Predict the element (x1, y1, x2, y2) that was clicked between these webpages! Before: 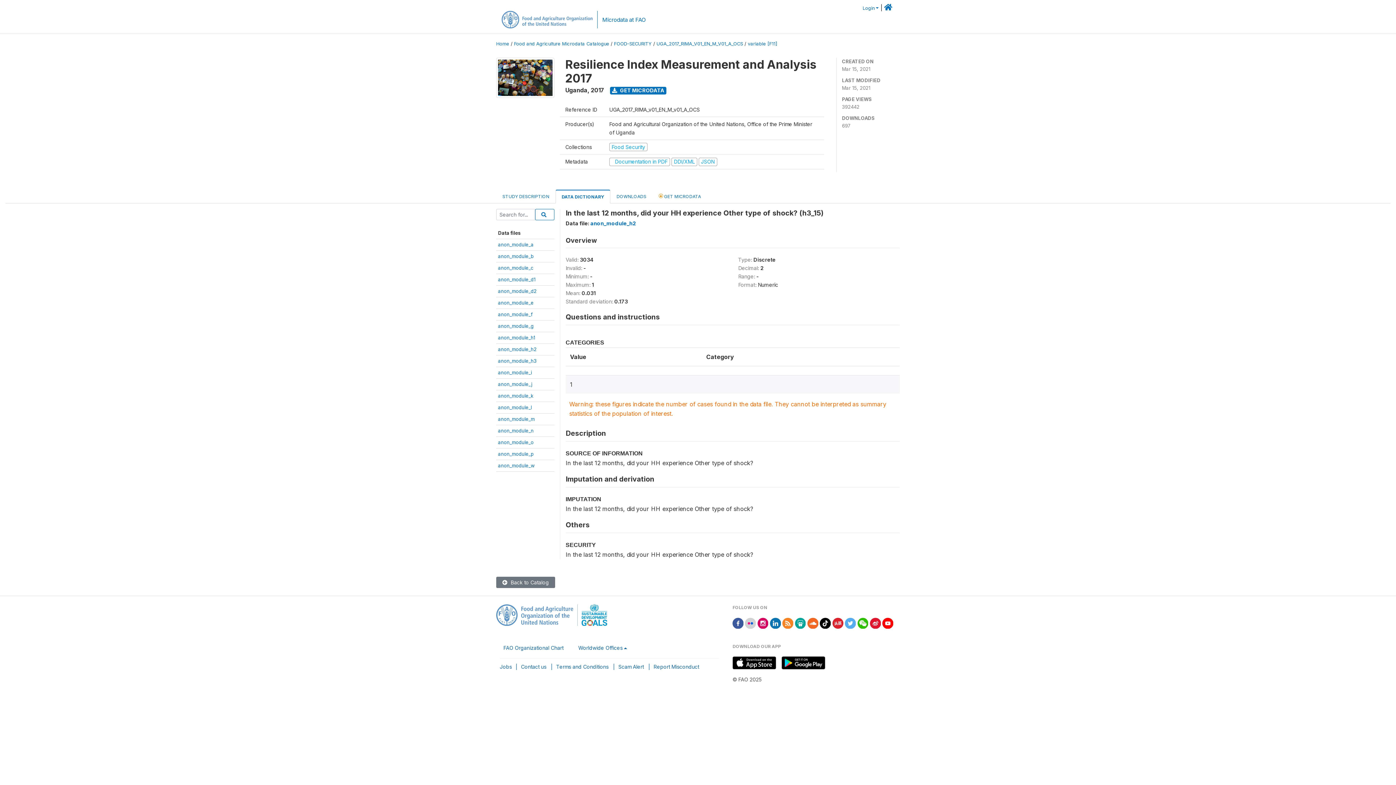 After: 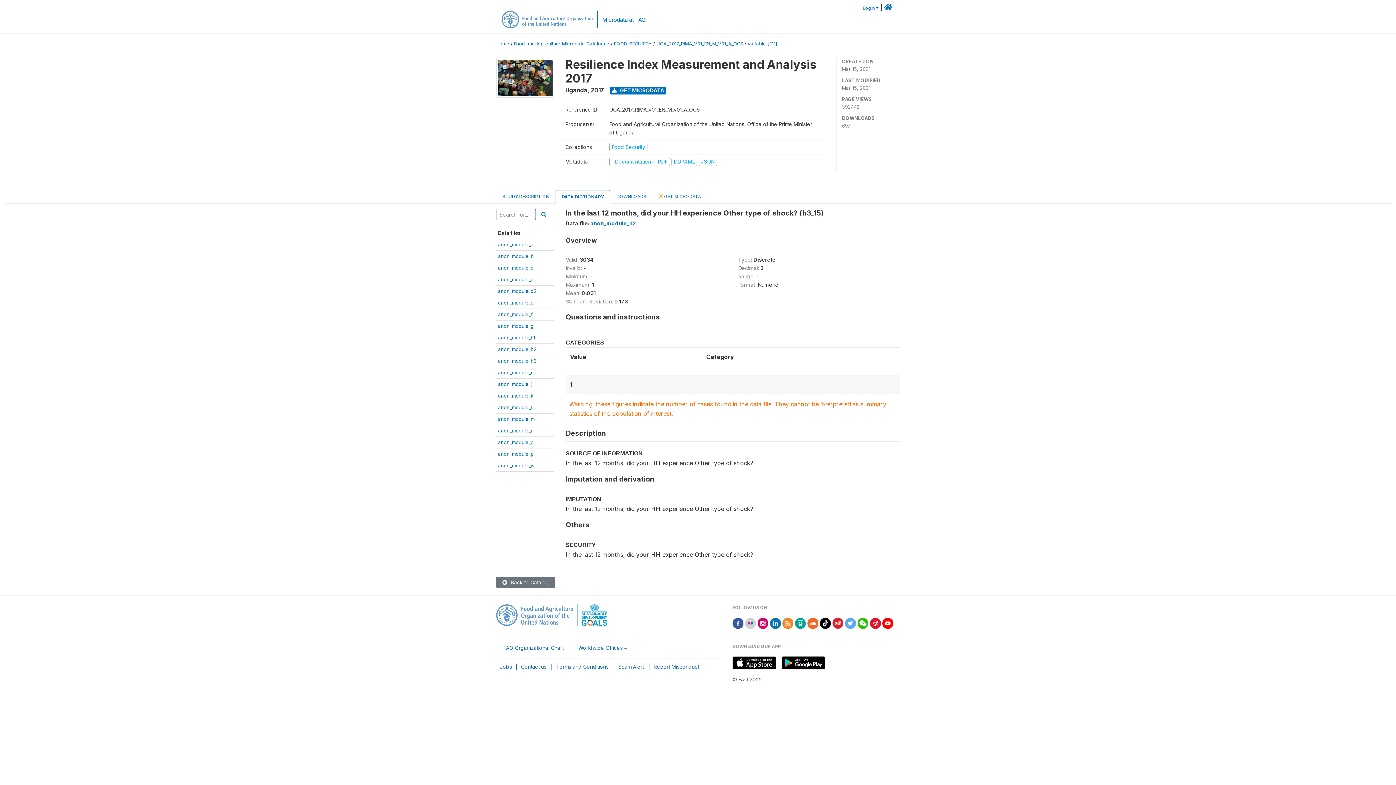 Action: bbox: (770, 619, 780, 626)